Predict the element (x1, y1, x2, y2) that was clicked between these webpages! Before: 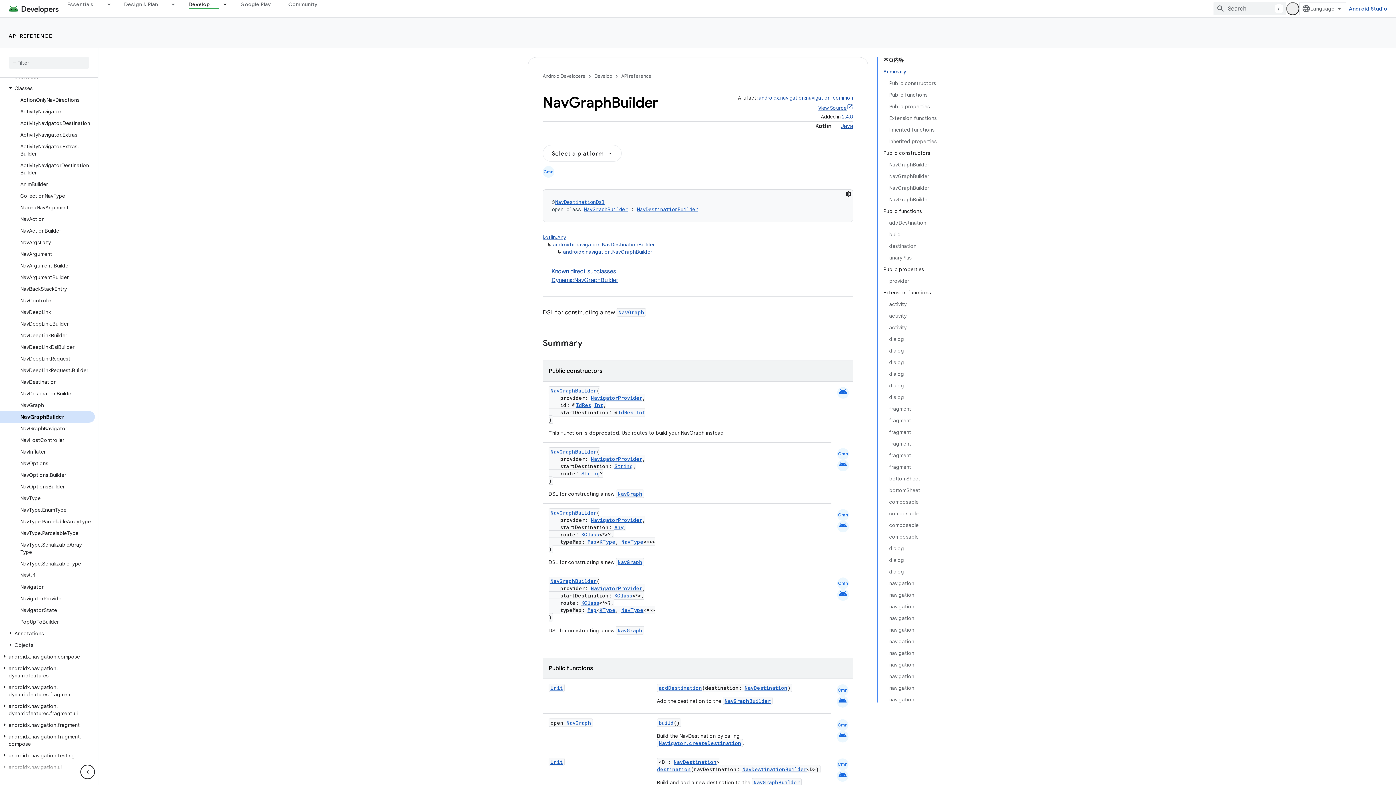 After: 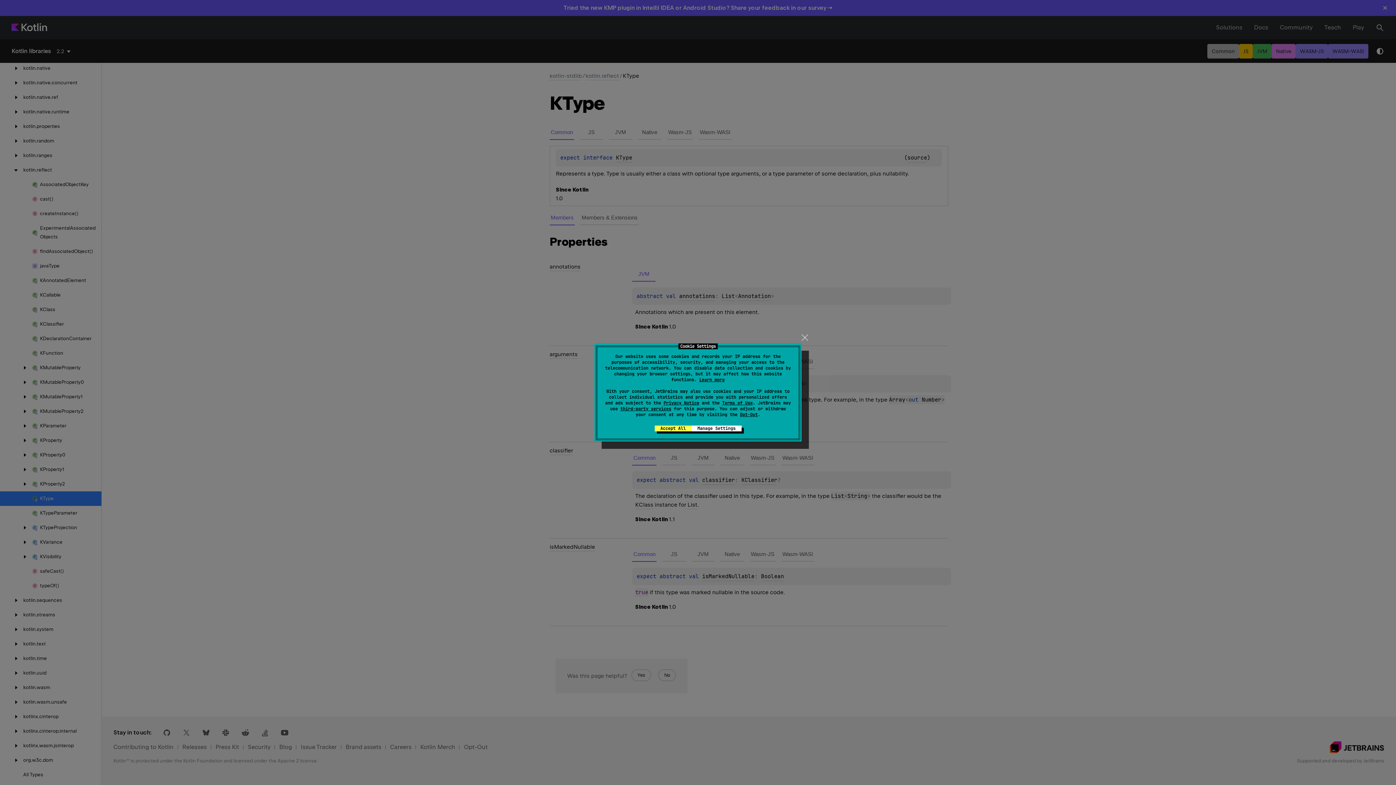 Action: bbox: (599, 530, 615, 537) label: KType